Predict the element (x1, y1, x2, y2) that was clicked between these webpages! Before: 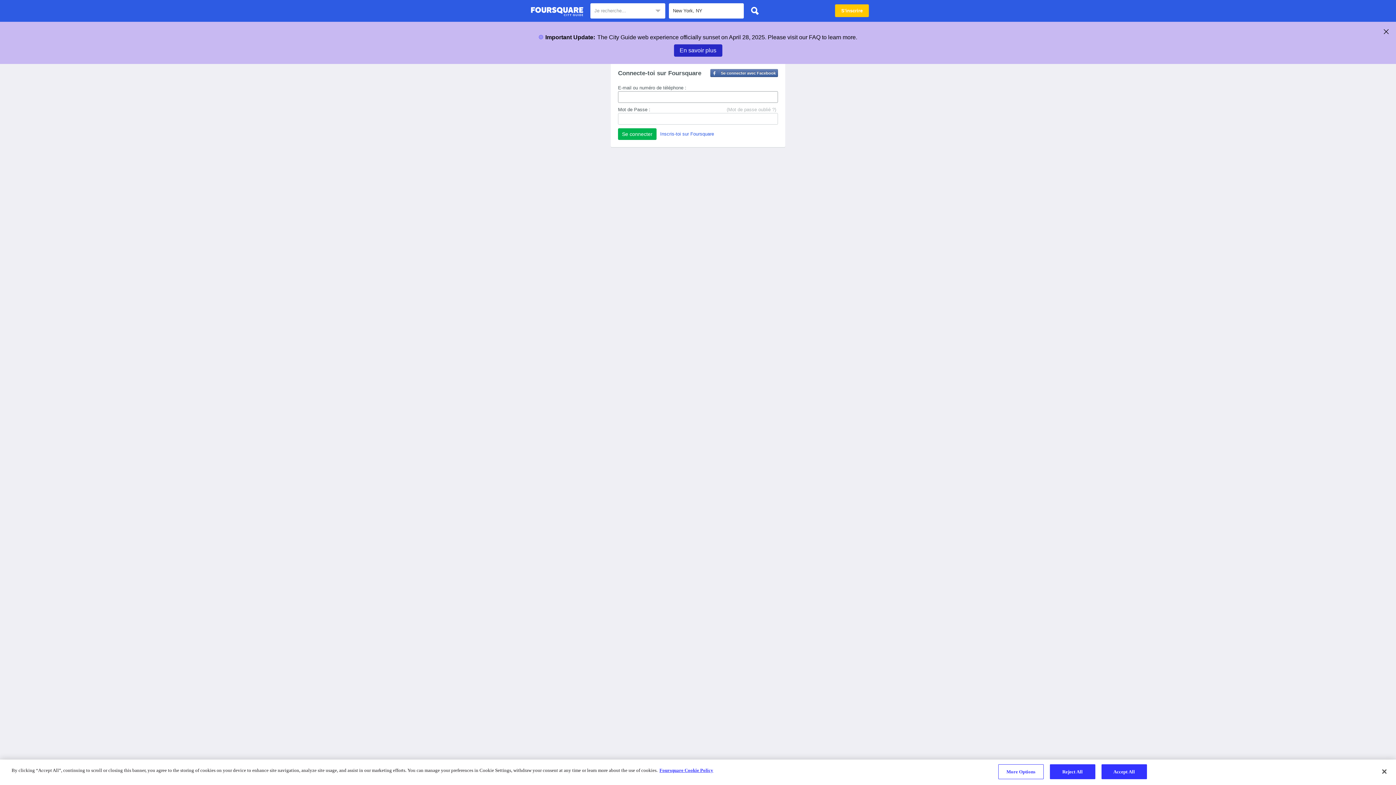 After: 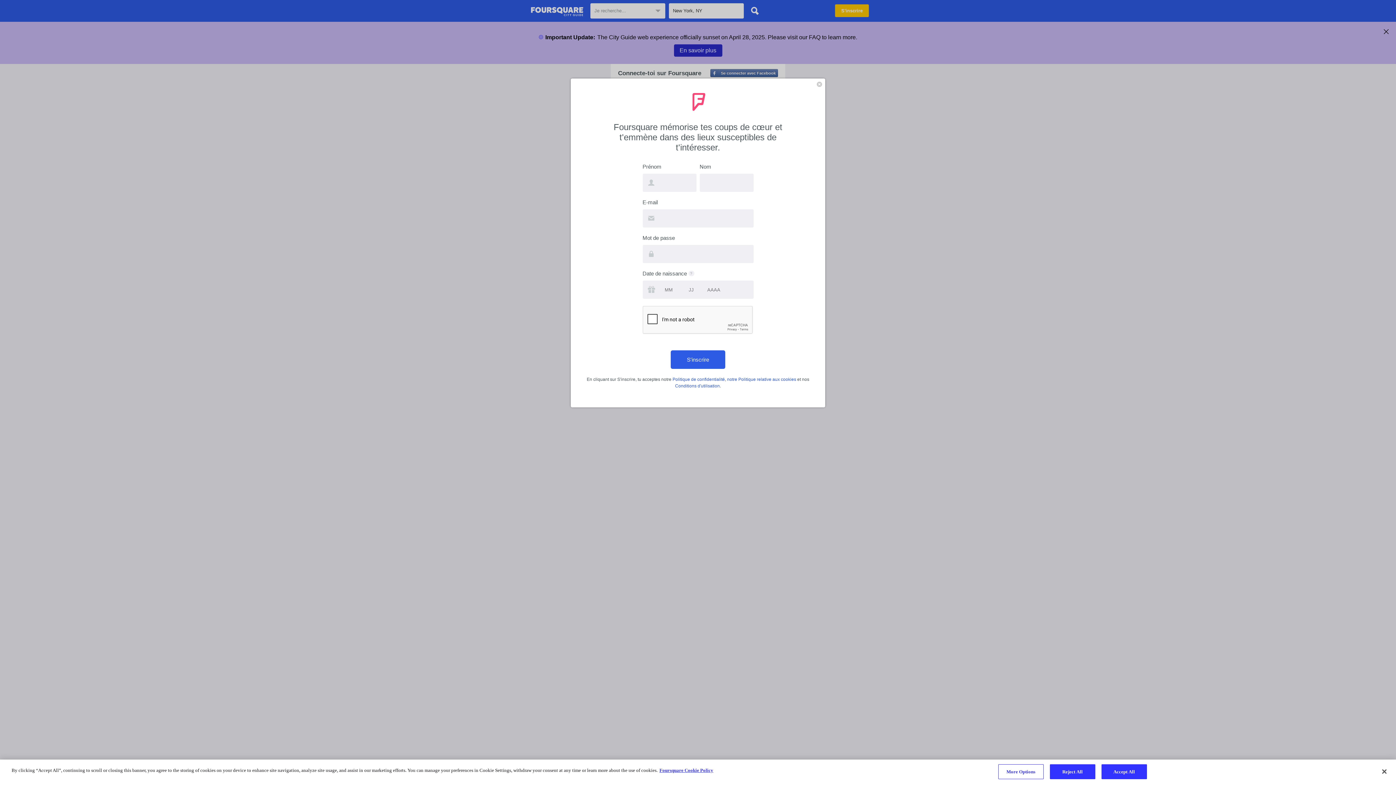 Action: bbox: (660, 131, 714, 136) label: Inscris-toi sur Foursquare